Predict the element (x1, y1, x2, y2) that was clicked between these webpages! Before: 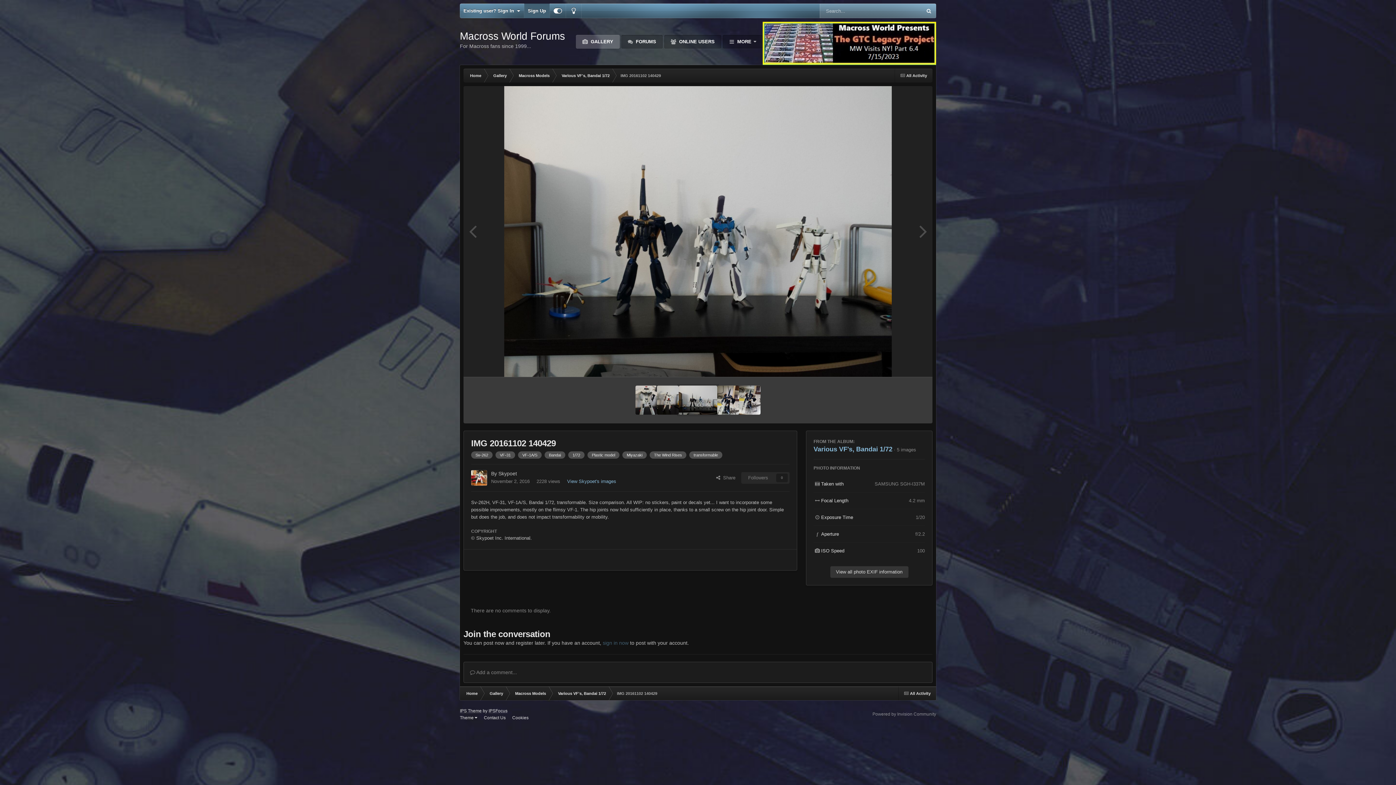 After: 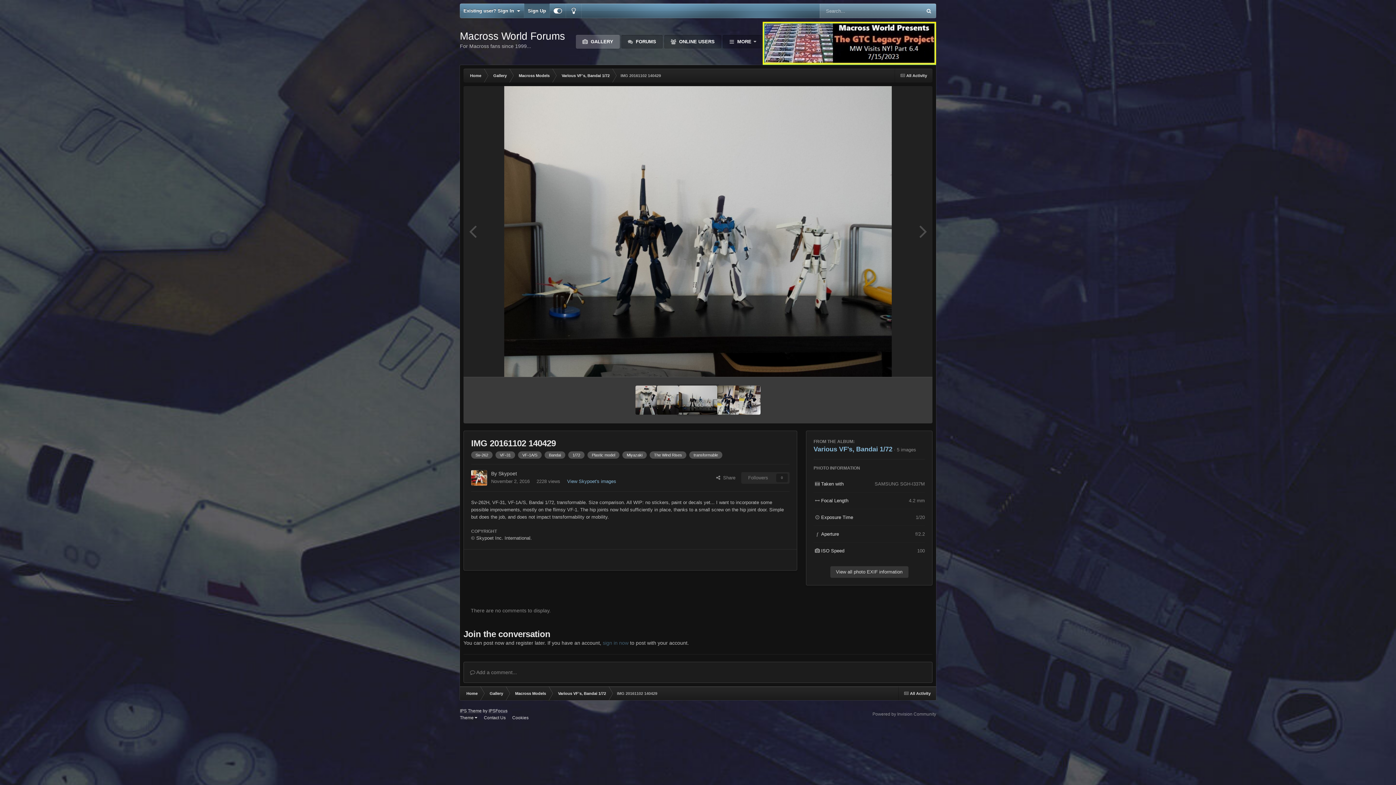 Action: bbox: (678, 385, 717, 414)